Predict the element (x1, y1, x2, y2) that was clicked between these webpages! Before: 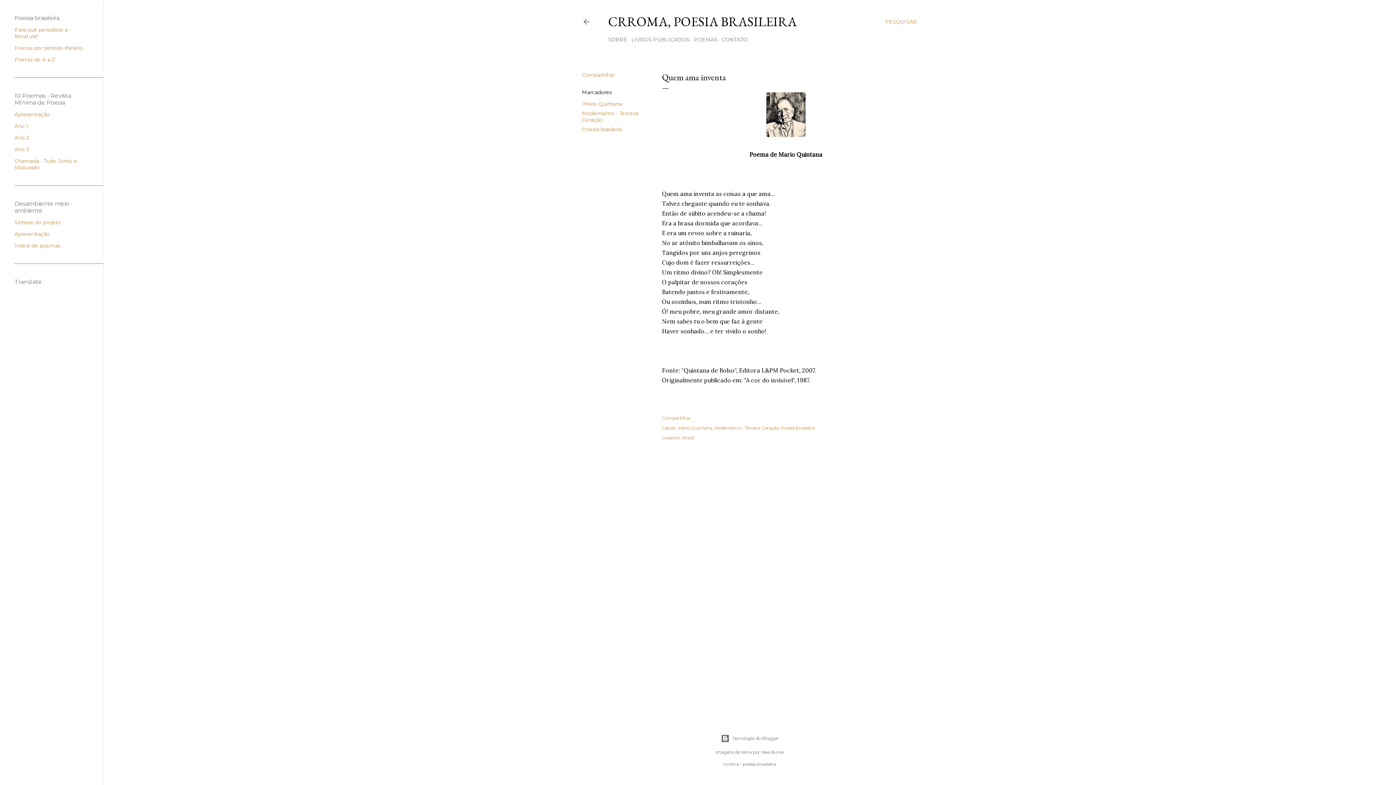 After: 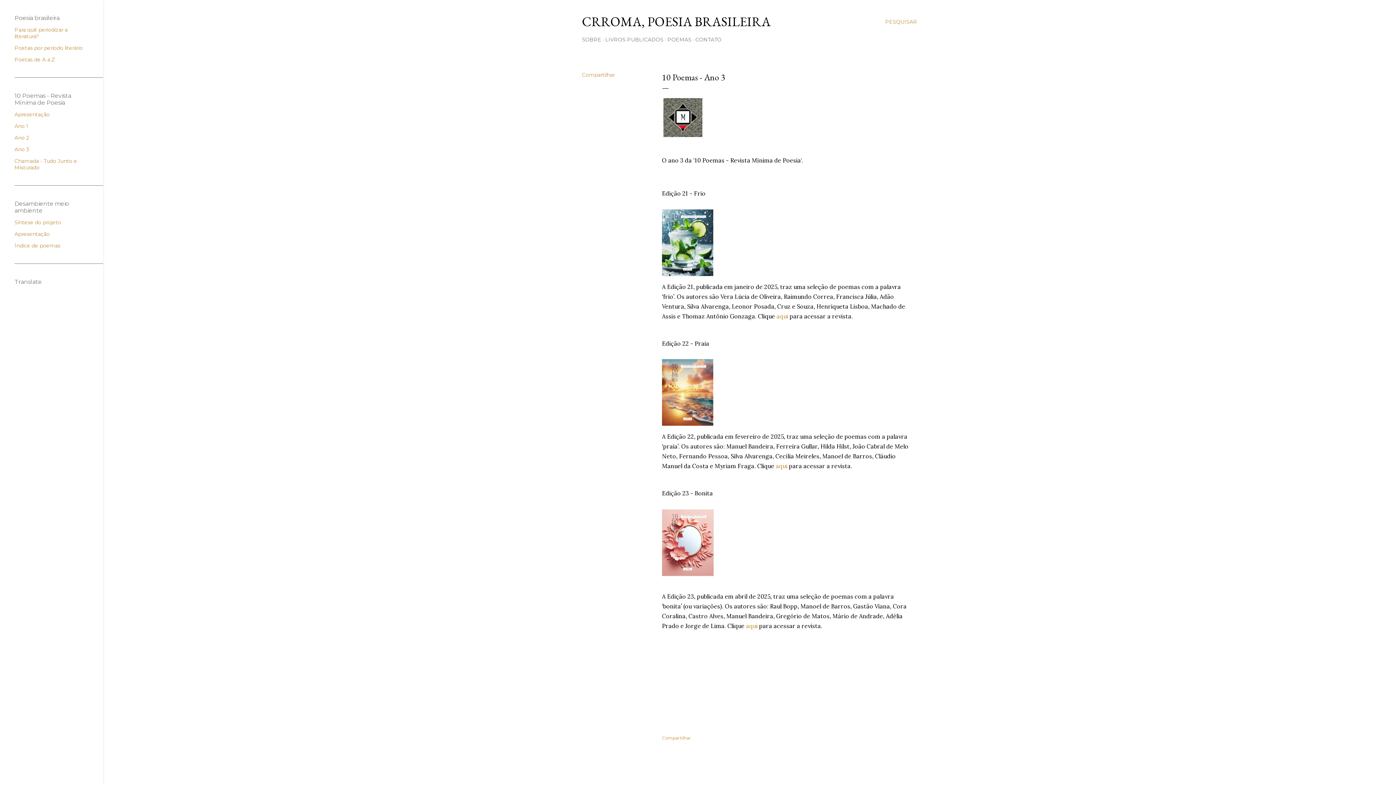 Action: label: Ano 3 bbox: (14, 146, 29, 152)